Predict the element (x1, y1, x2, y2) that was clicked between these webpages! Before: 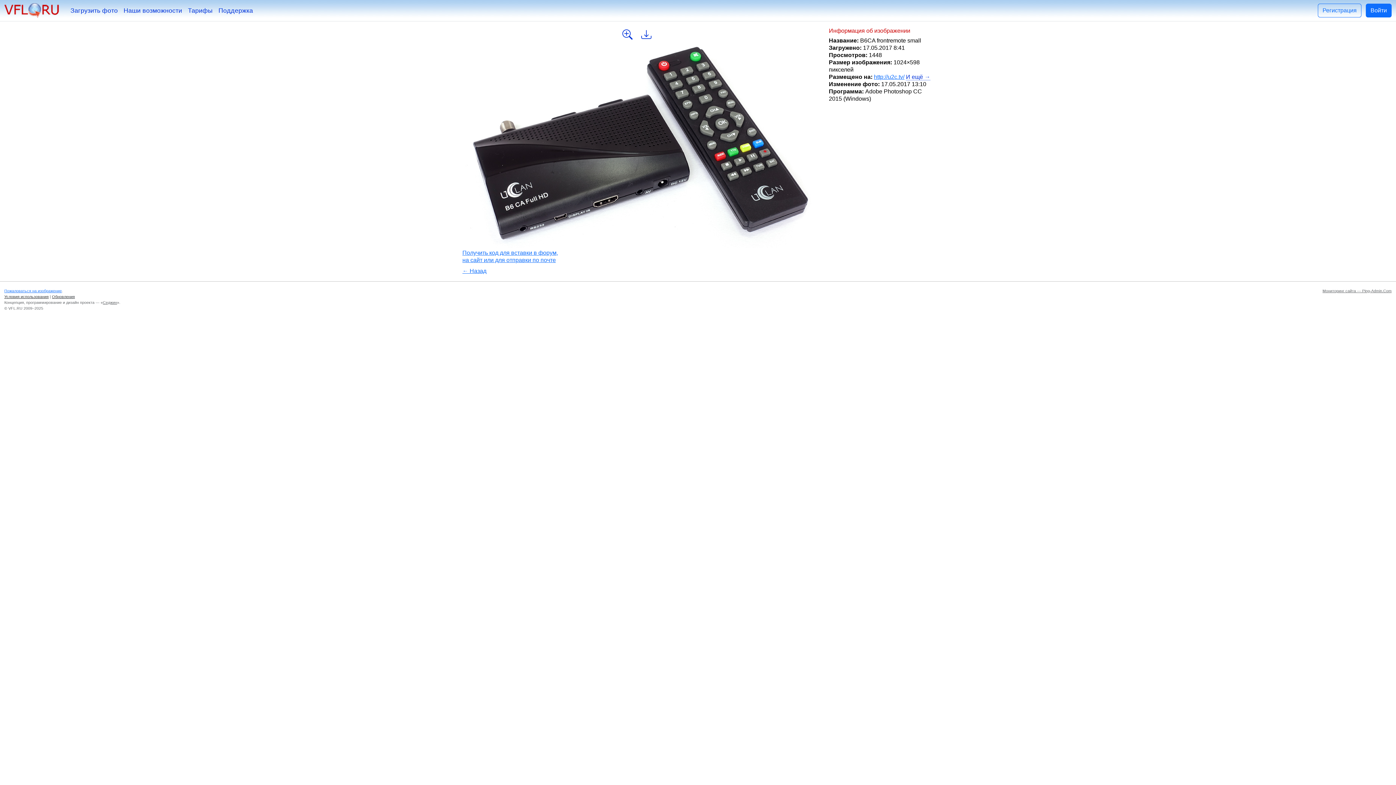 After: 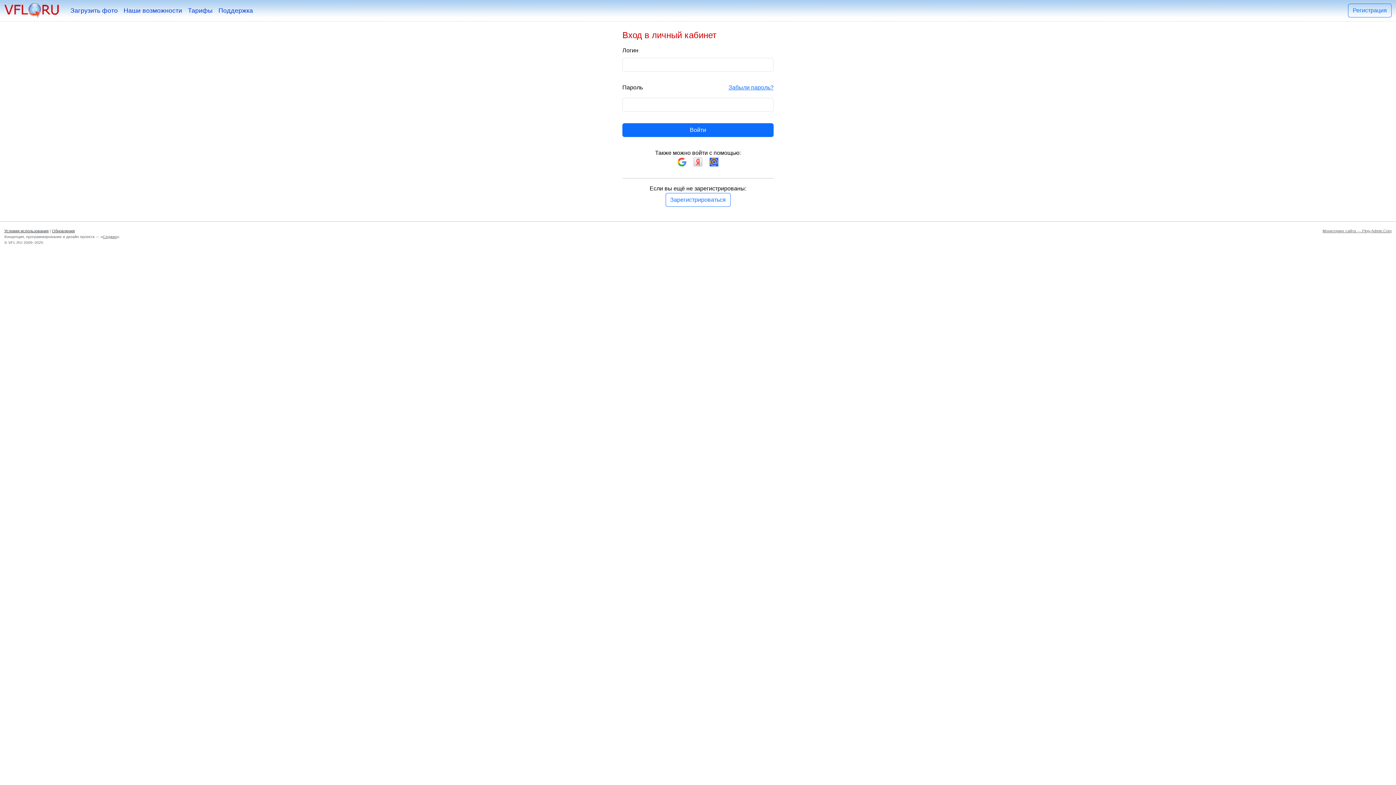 Action: label: Войти bbox: (1366, 3, 1392, 17)